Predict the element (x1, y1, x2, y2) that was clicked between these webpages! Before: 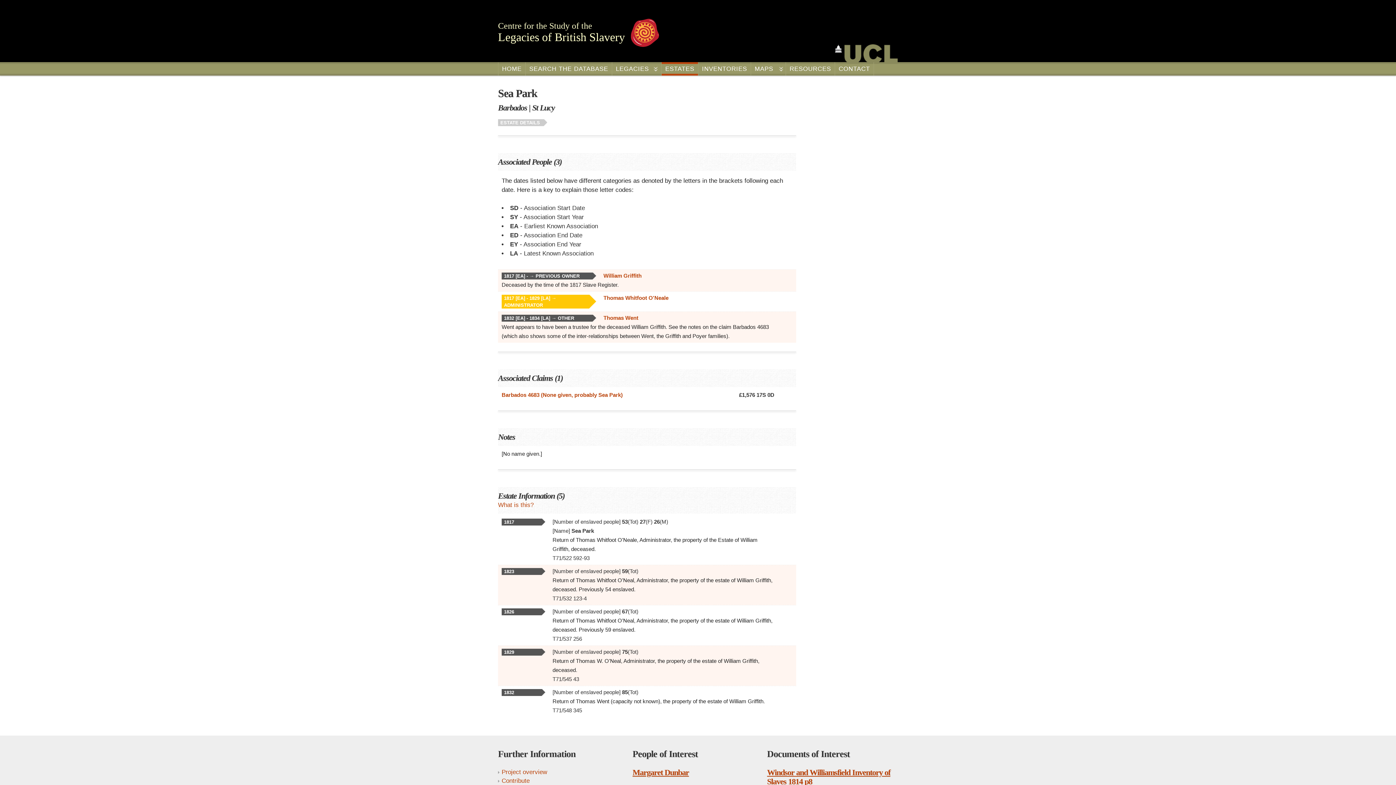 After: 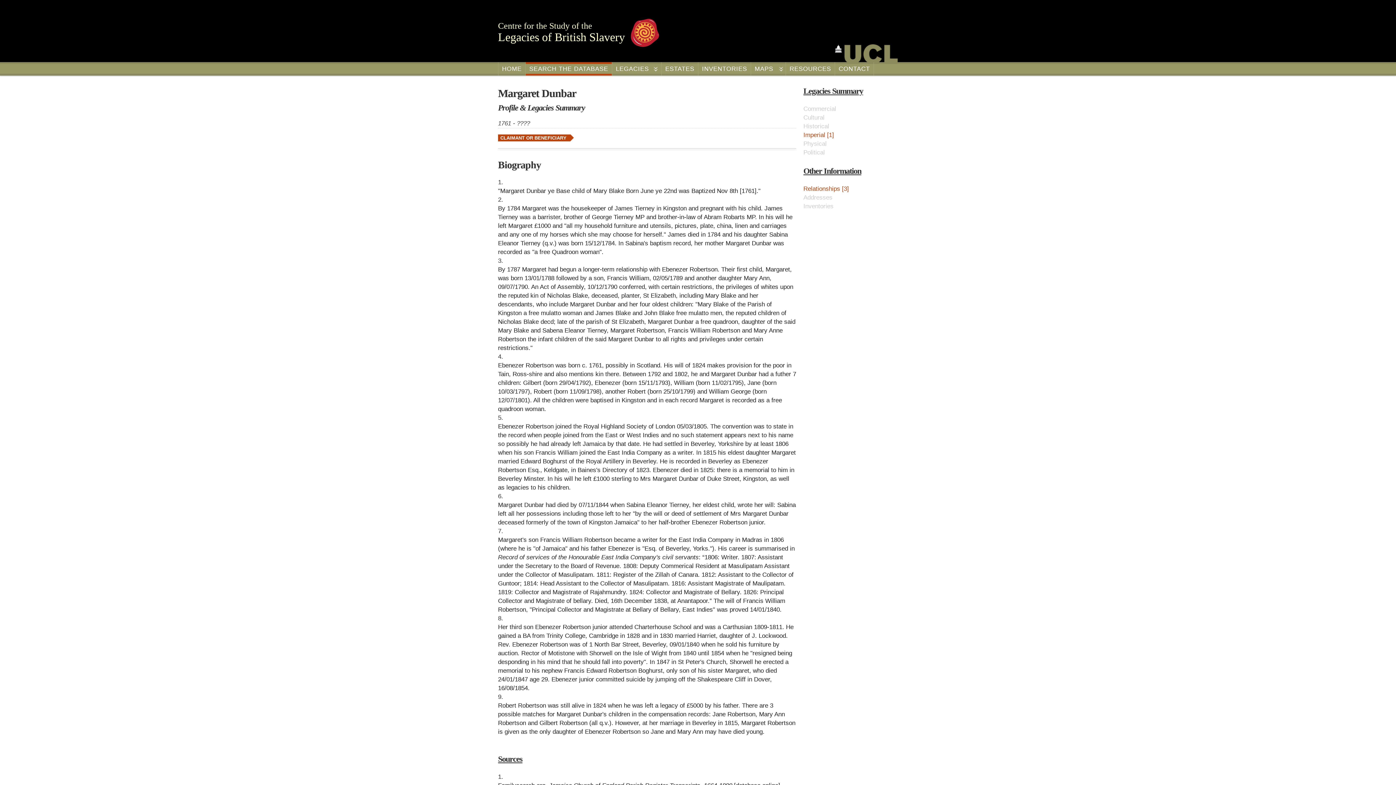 Action: bbox: (632, 768, 689, 777) label: Margaret Dunbar